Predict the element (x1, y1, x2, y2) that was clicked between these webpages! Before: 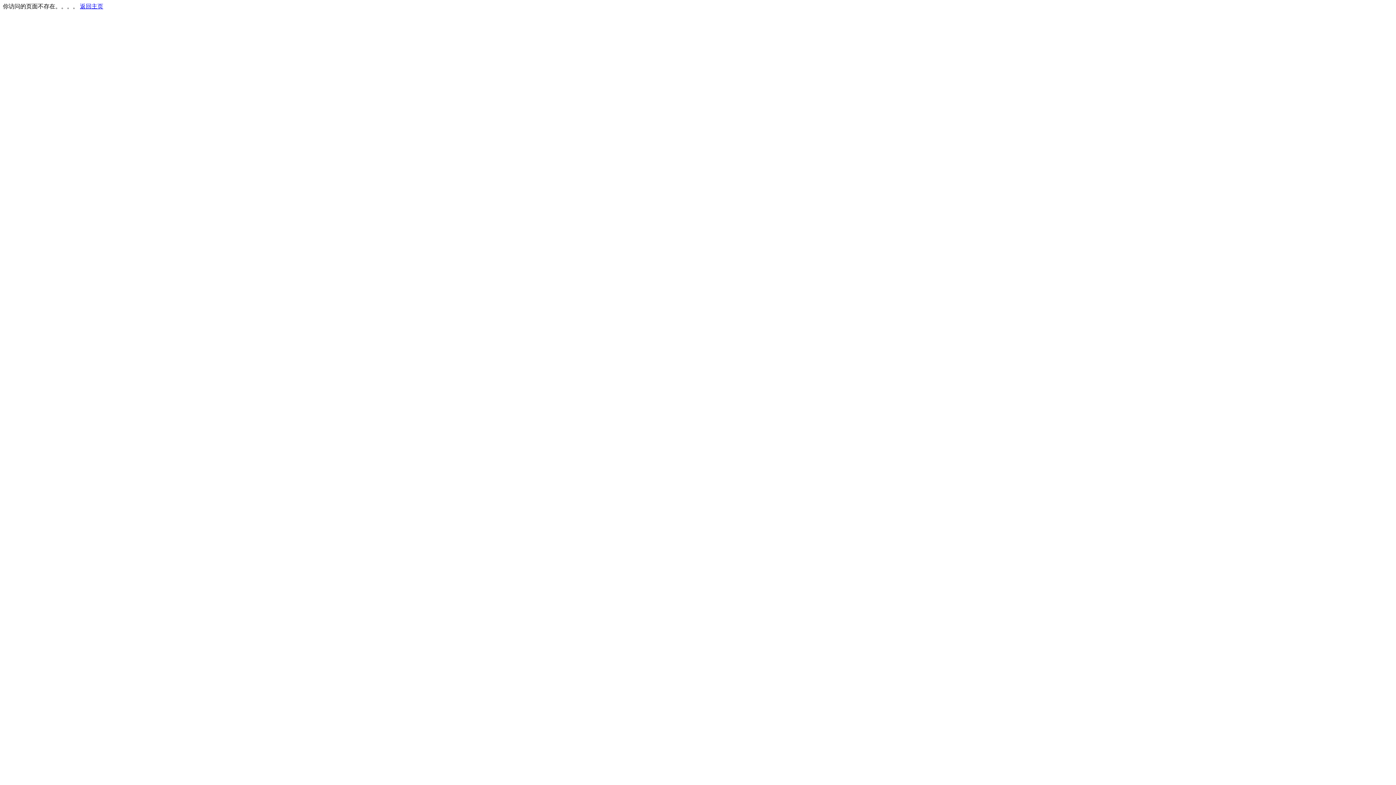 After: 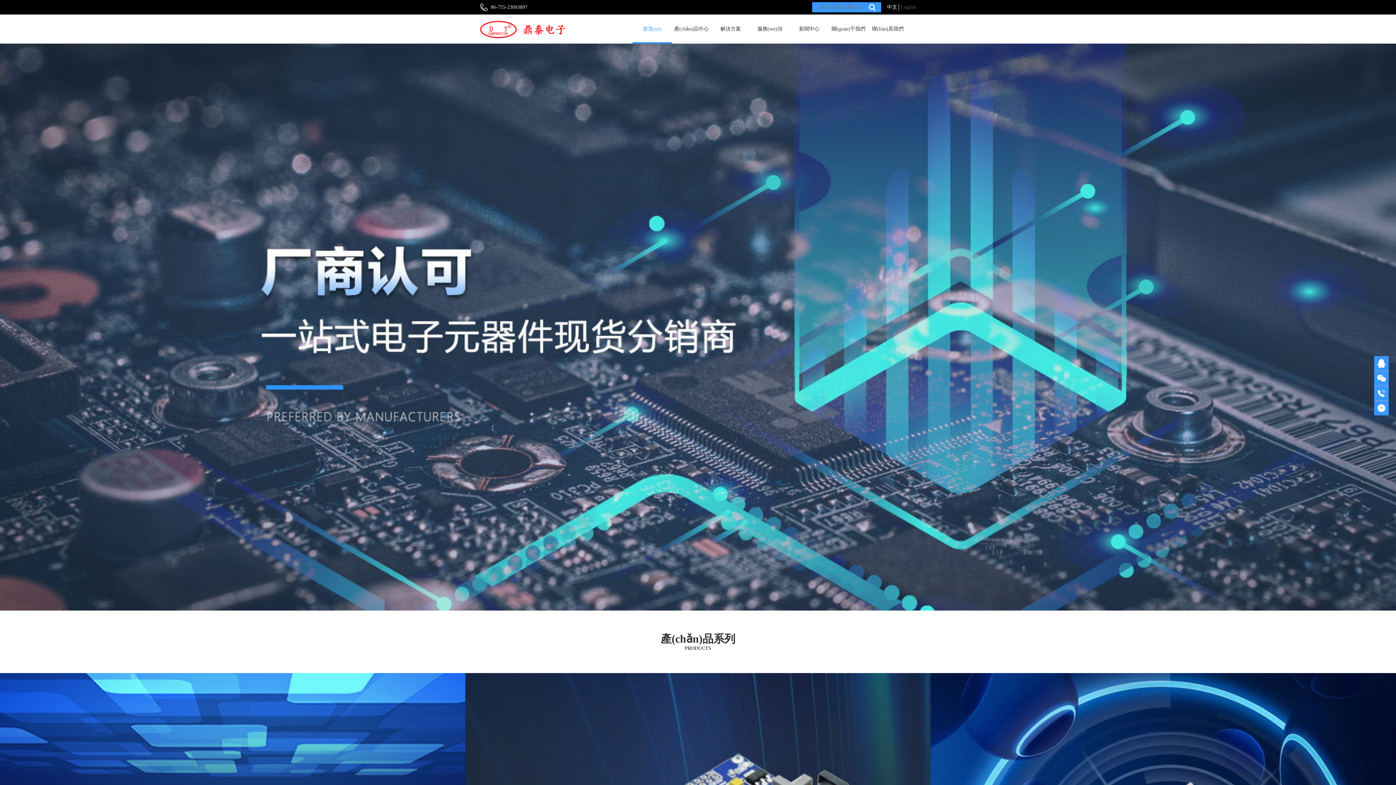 Action: label: 返回主页 bbox: (80, 3, 103, 9)